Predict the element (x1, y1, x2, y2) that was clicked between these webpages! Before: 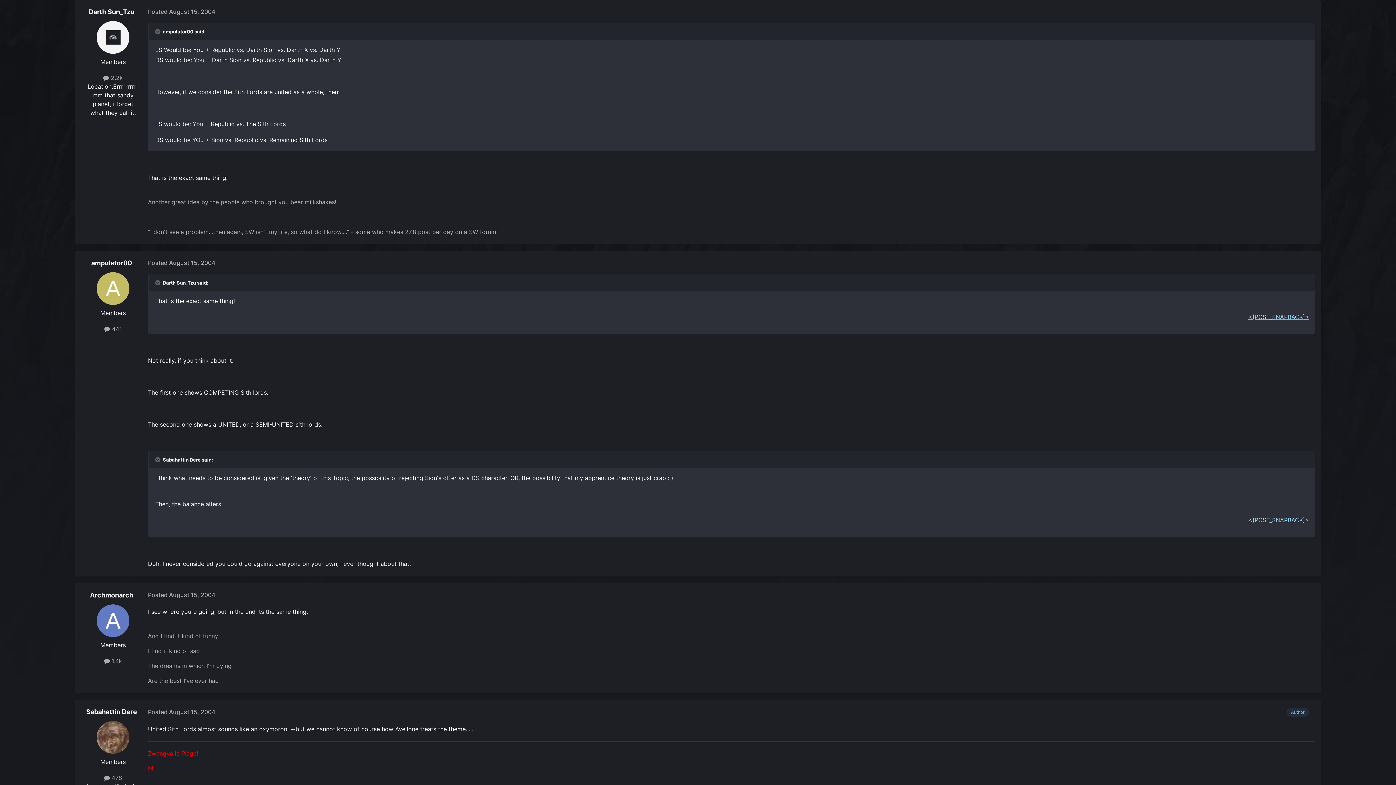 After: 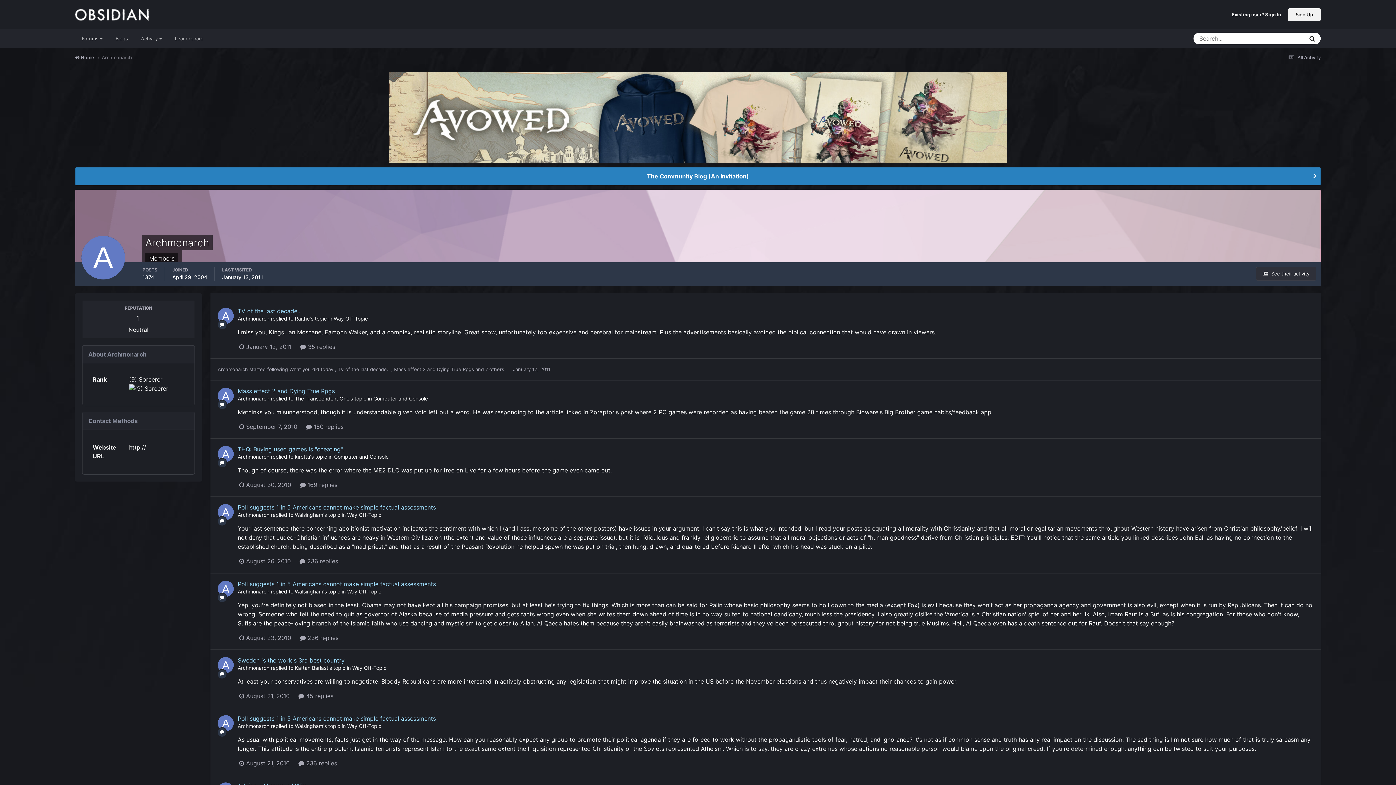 Action: bbox: (96, 604, 129, 637)